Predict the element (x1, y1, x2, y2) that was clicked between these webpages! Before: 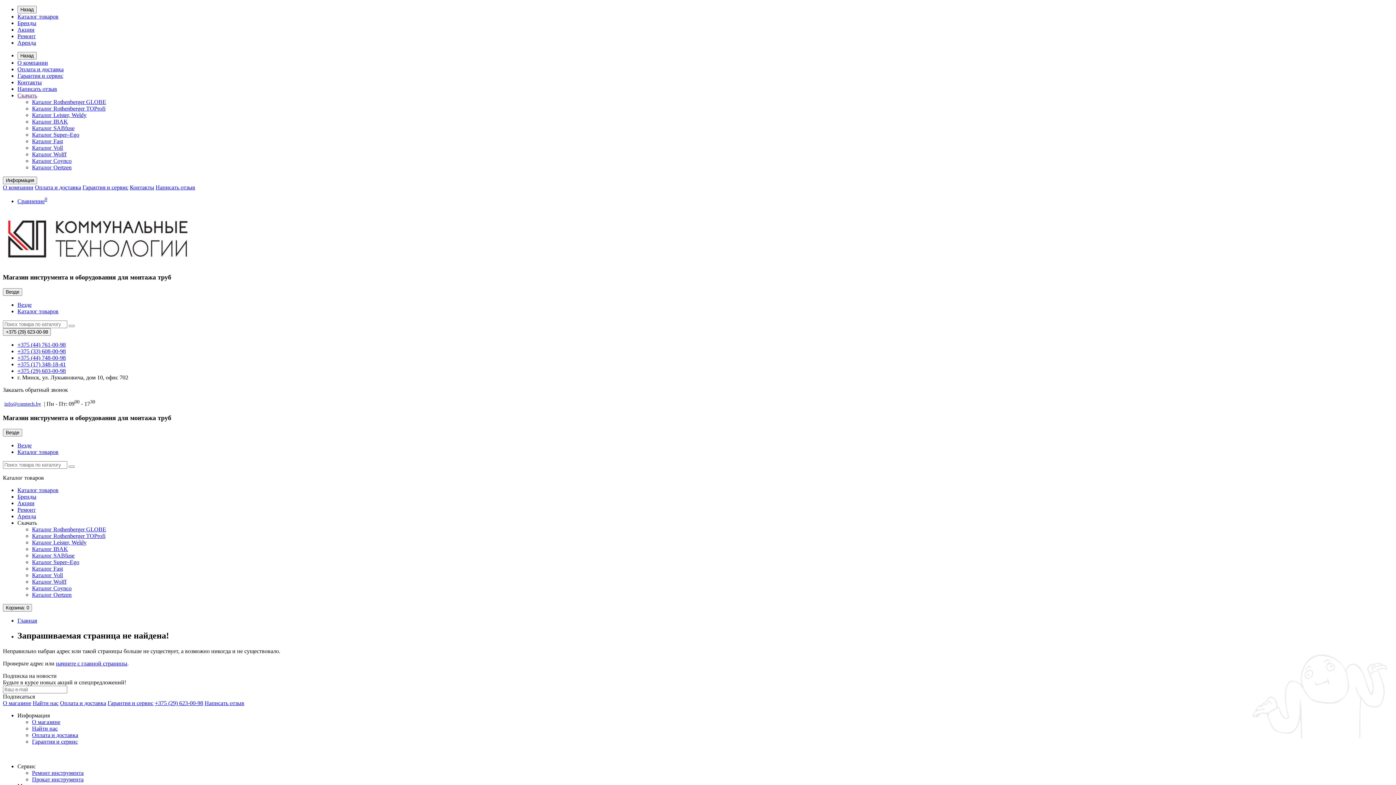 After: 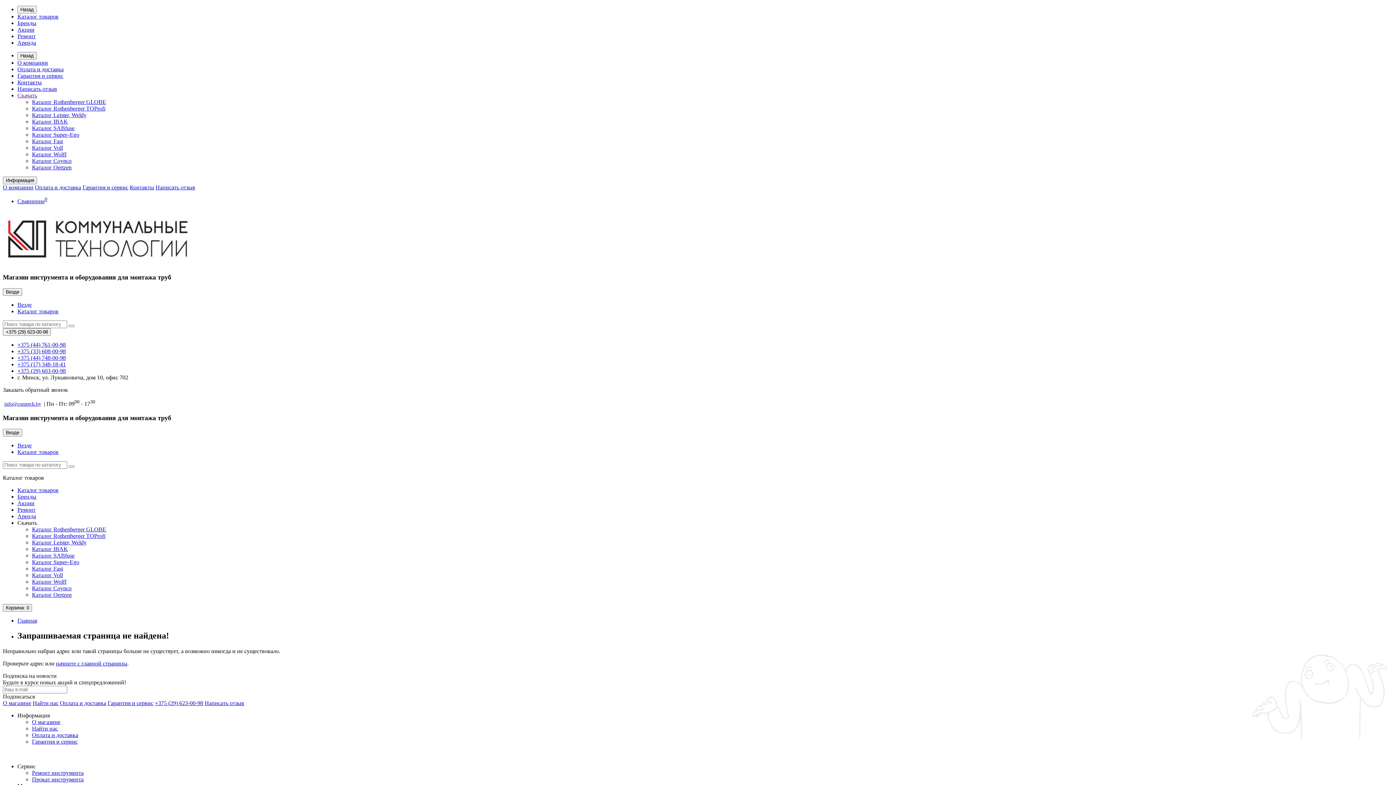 Action: label: Каталог Super–Ego bbox: (32, 559, 79, 565)